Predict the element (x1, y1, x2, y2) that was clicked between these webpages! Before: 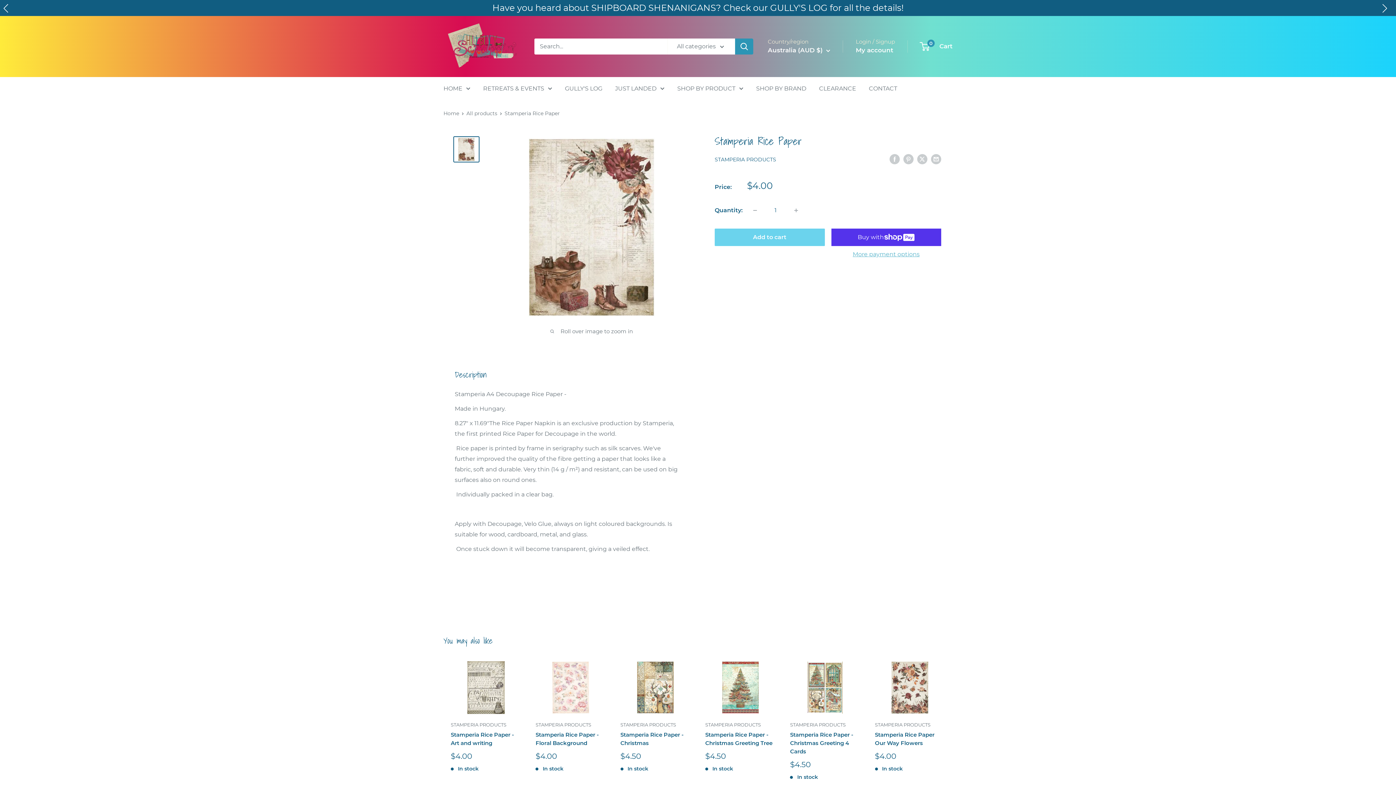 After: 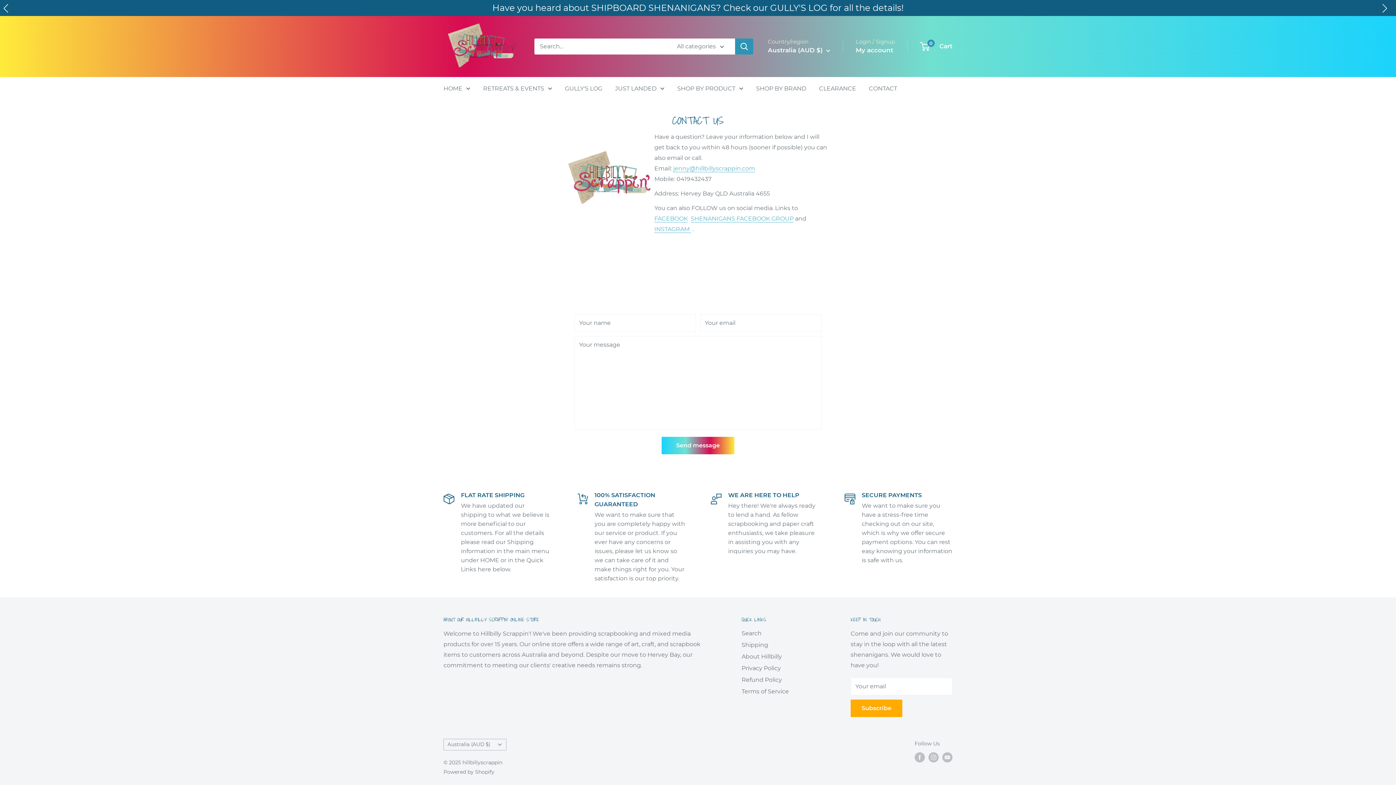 Action: bbox: (869, 83, 897, 93) label: CONTACT